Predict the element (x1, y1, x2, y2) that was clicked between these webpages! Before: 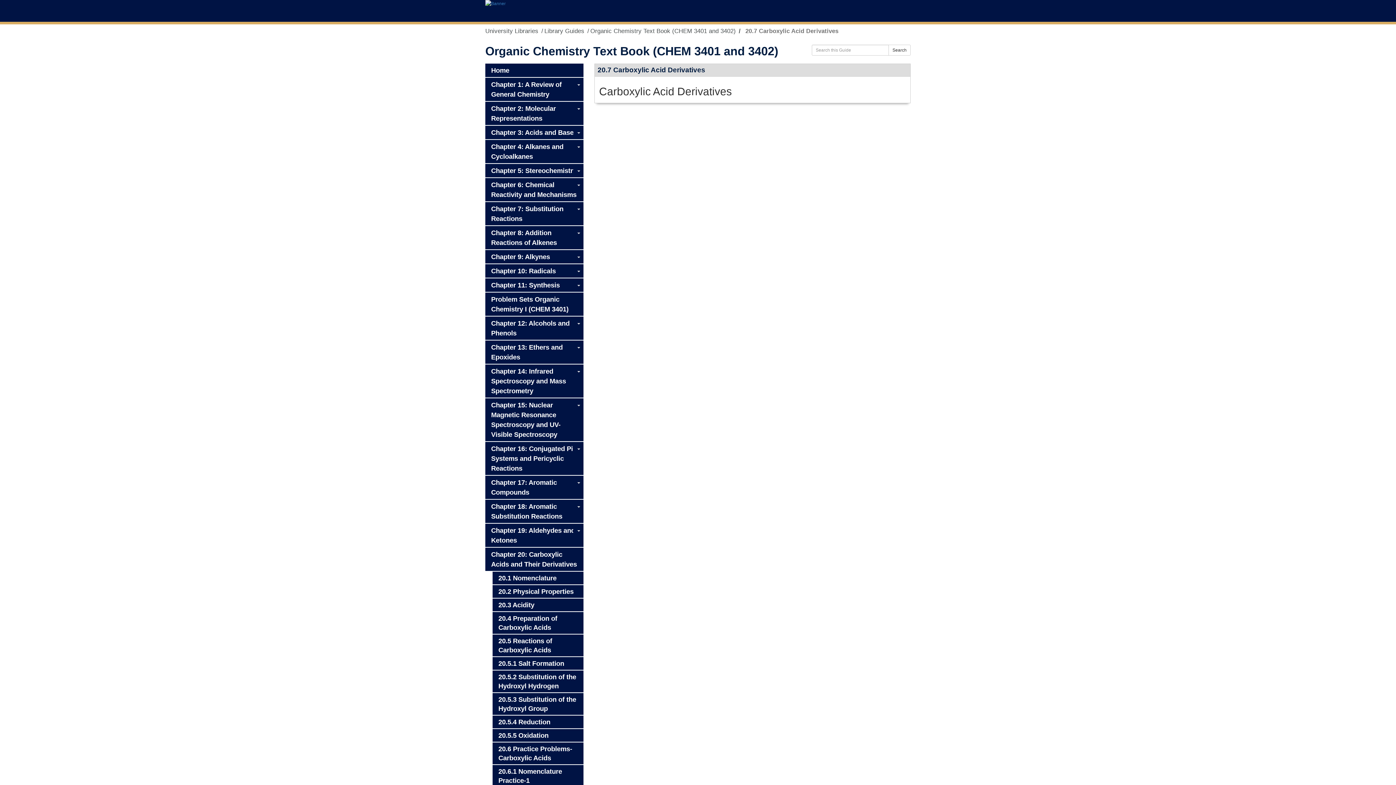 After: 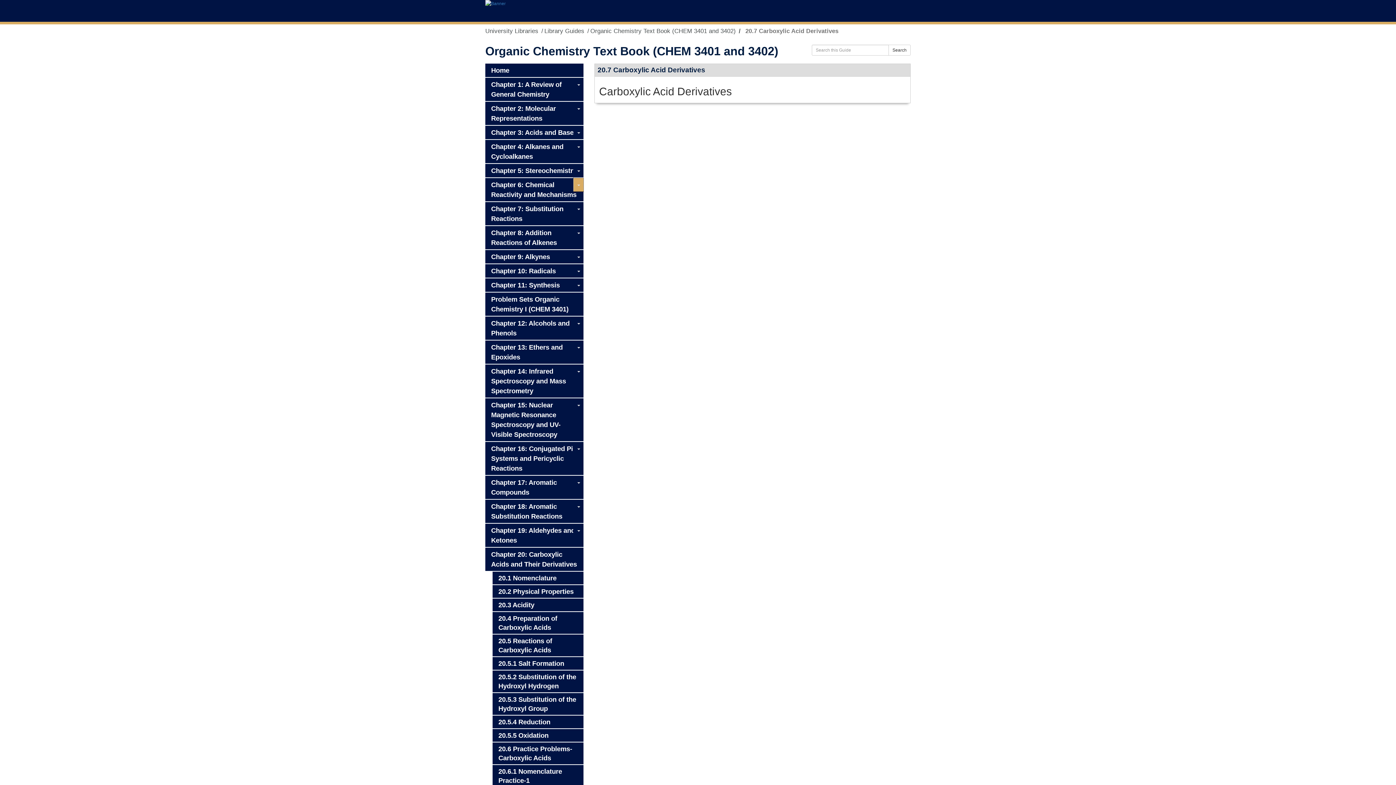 Action: bbox: (573, 178, 583, 191) label: Toggle Dropdown